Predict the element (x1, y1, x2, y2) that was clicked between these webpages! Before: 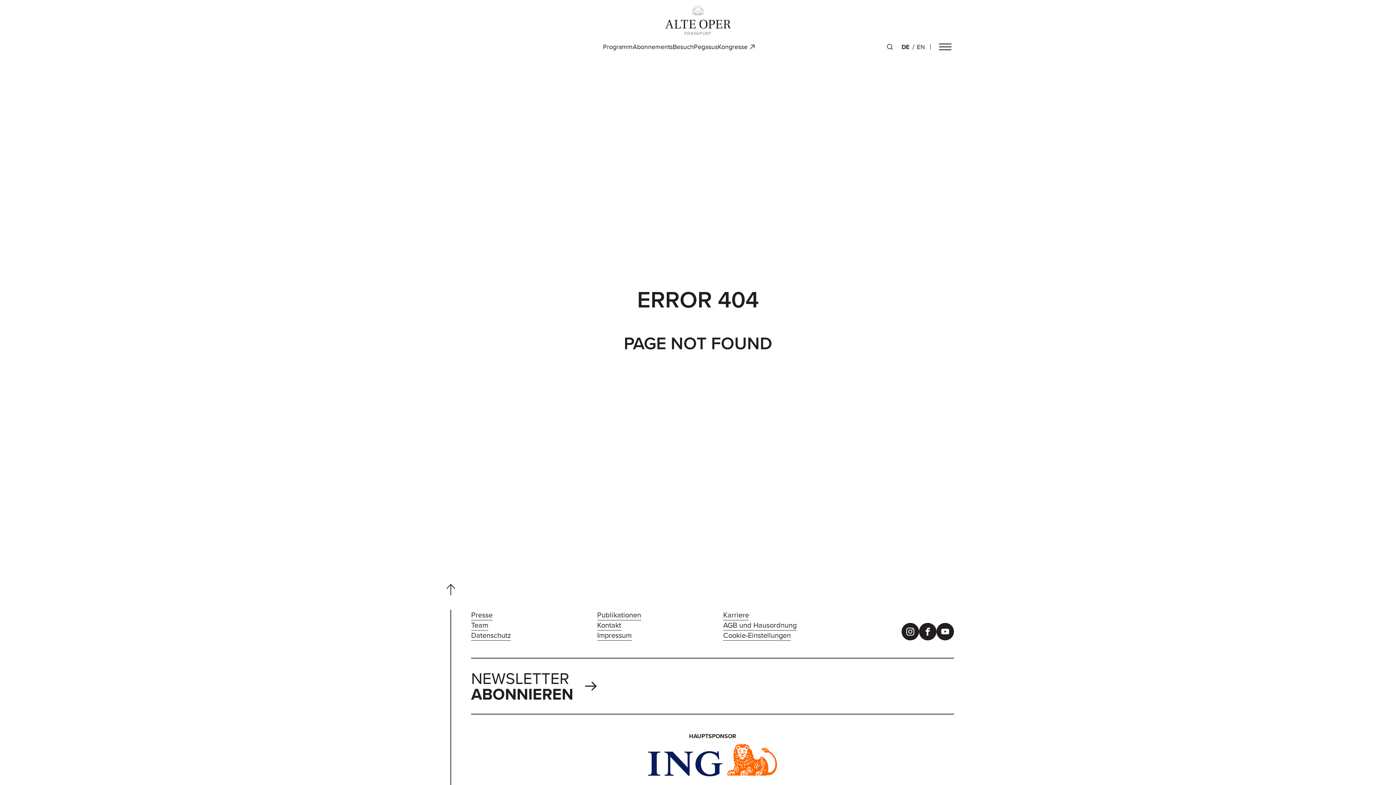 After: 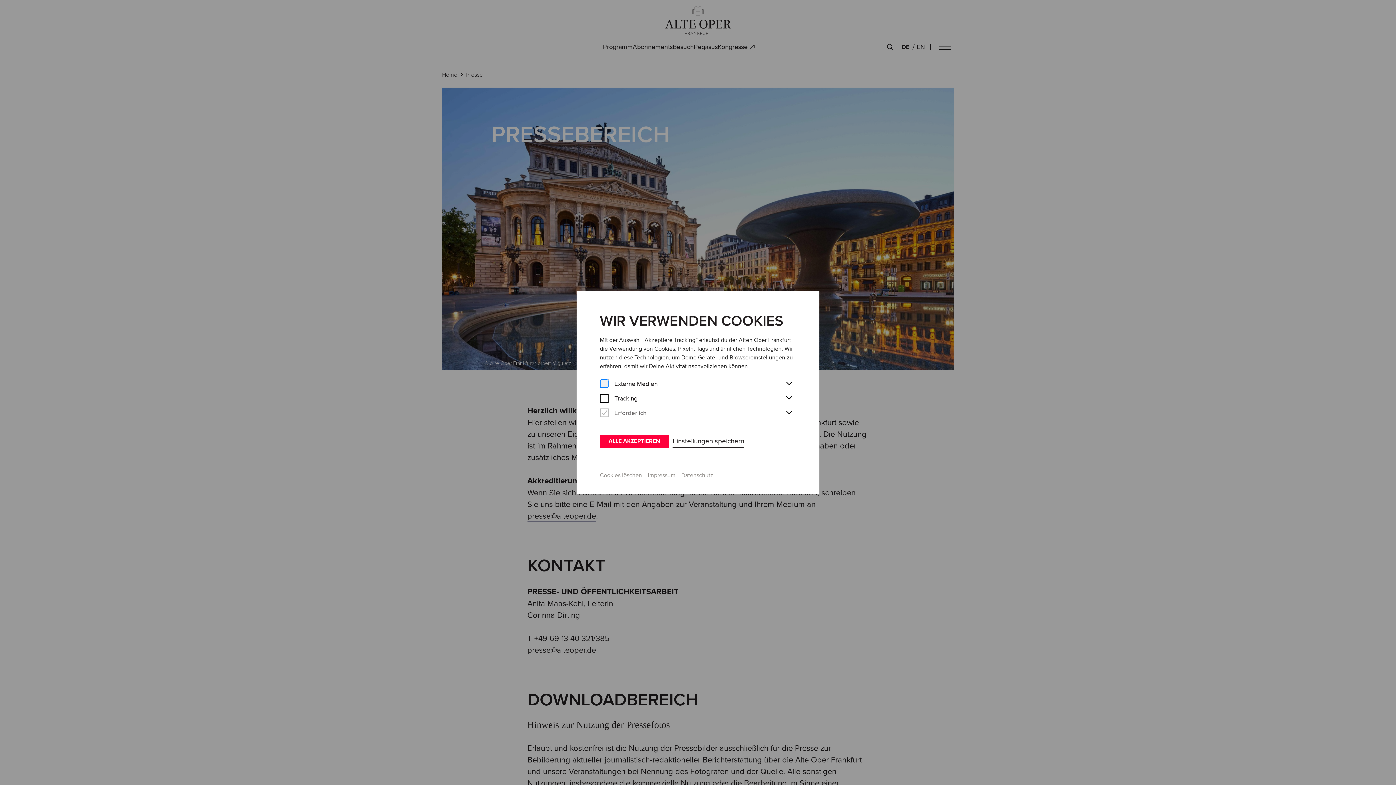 Action: label: Presse bbox: (471, 609, 492, 620)